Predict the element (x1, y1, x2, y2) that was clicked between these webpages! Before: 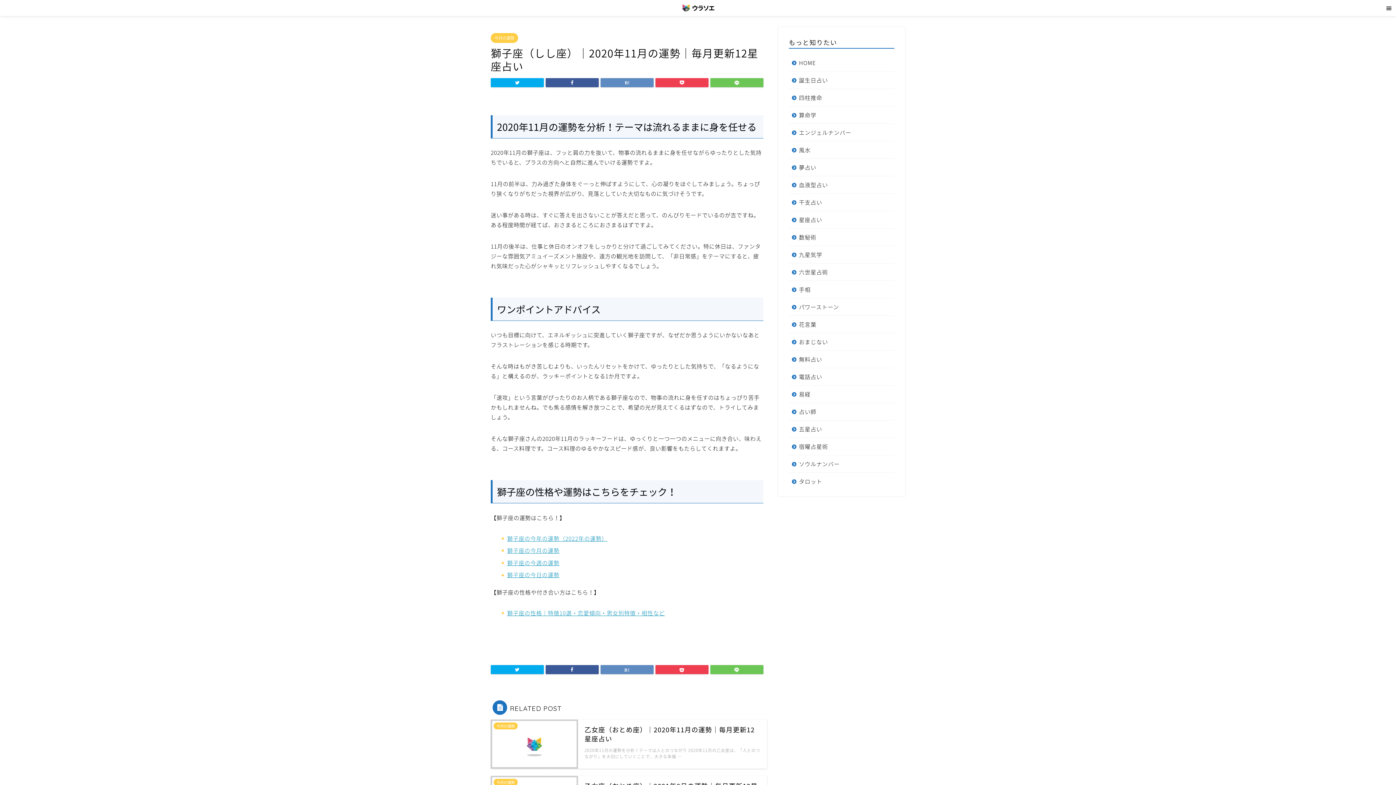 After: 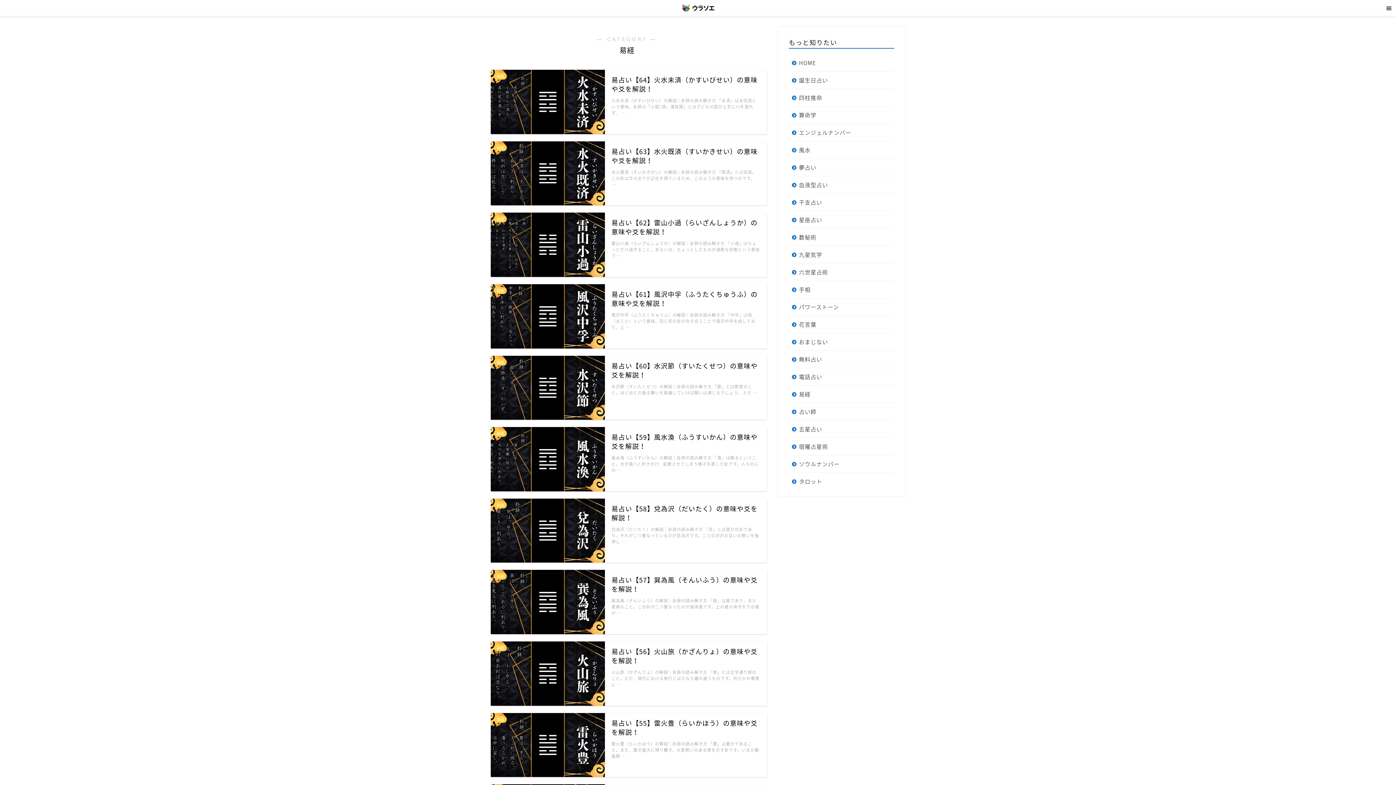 Action: bbox: (789, 385, 893, 402) label: 易経